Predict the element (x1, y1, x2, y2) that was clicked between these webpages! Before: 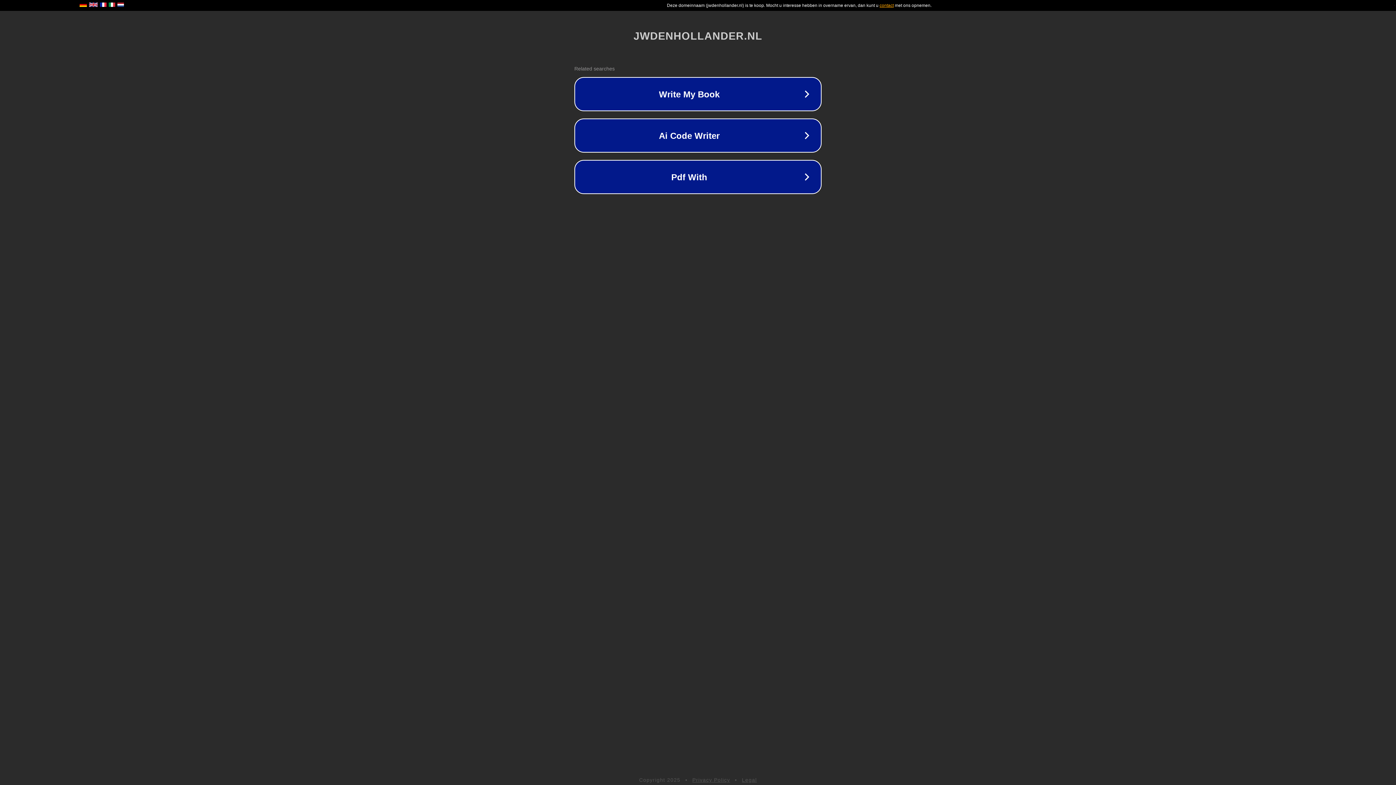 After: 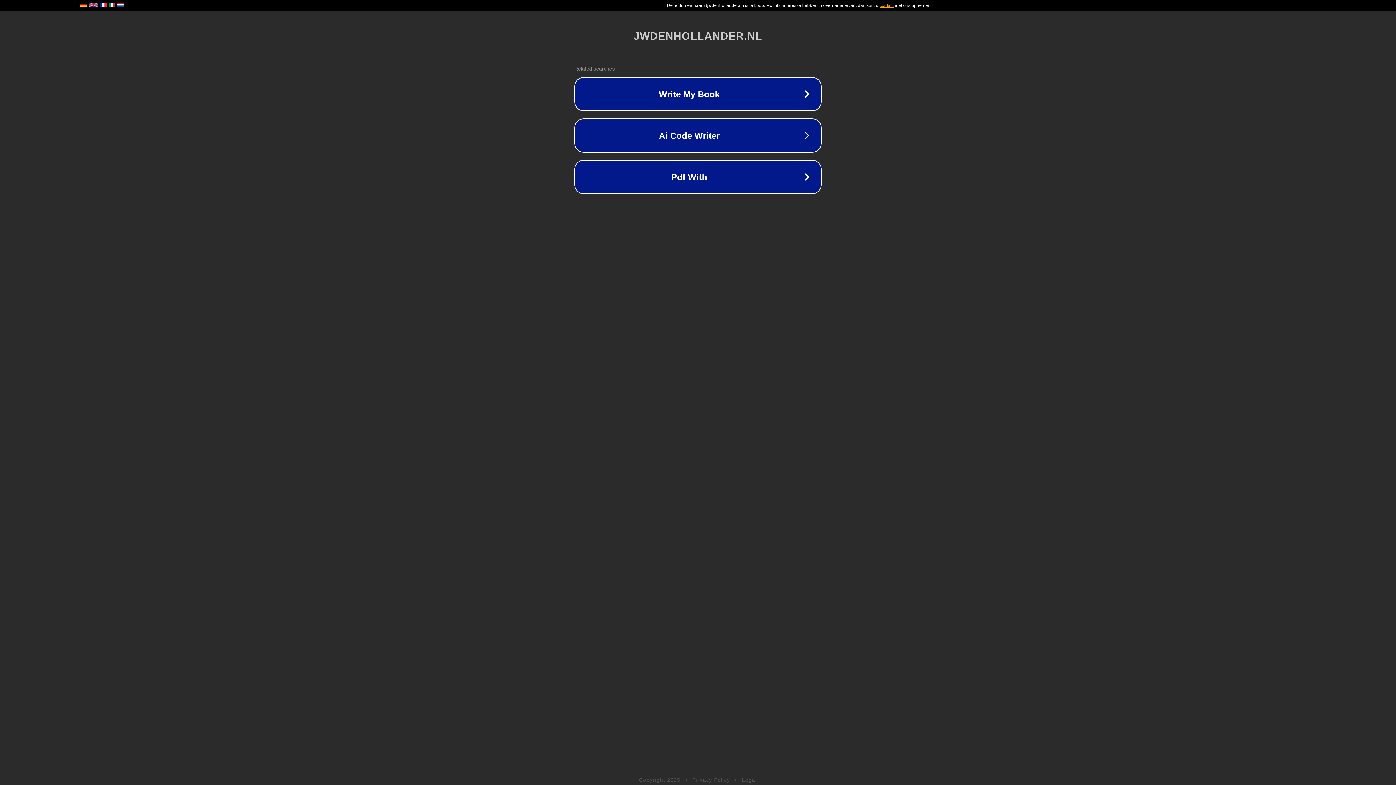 Action: label: Privacy Policy bbox: (692, 777, 730, 783)